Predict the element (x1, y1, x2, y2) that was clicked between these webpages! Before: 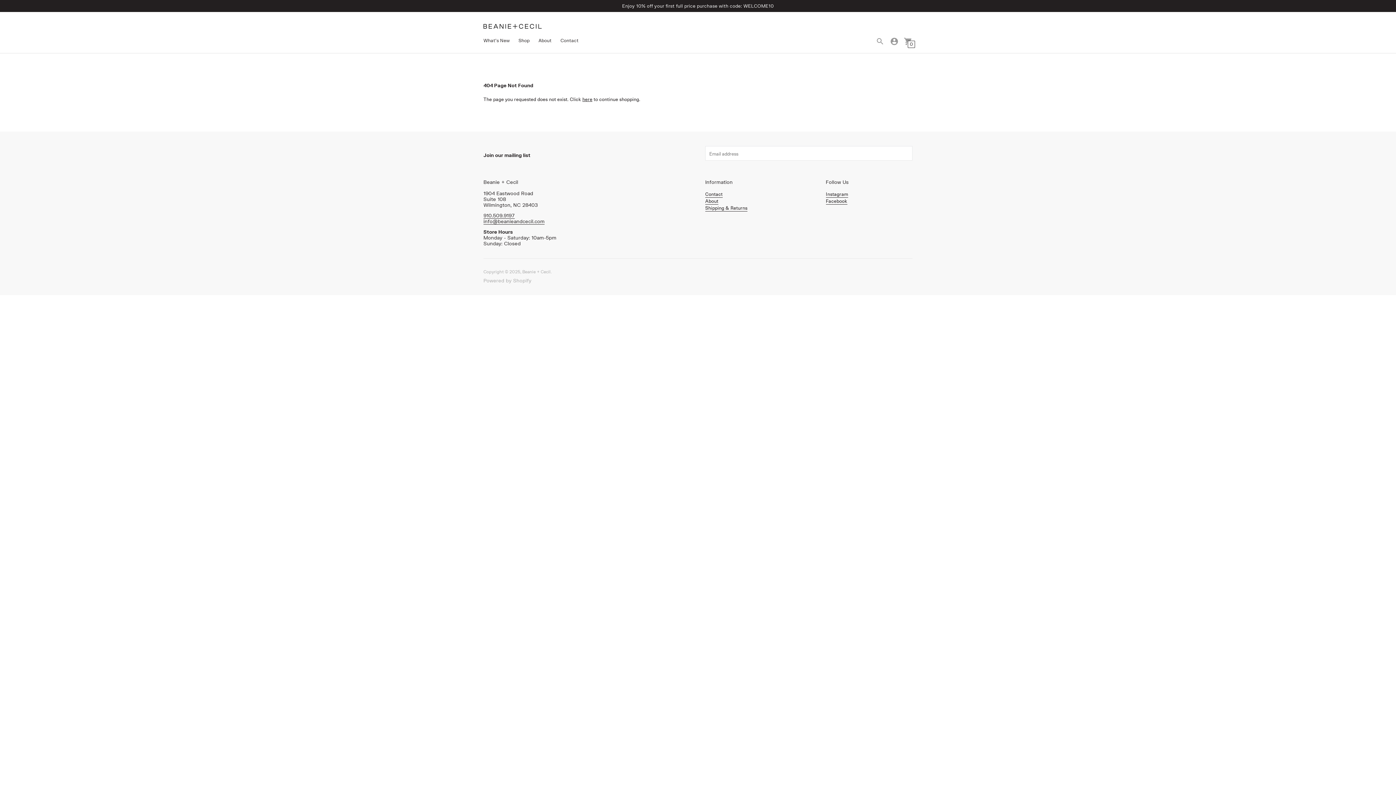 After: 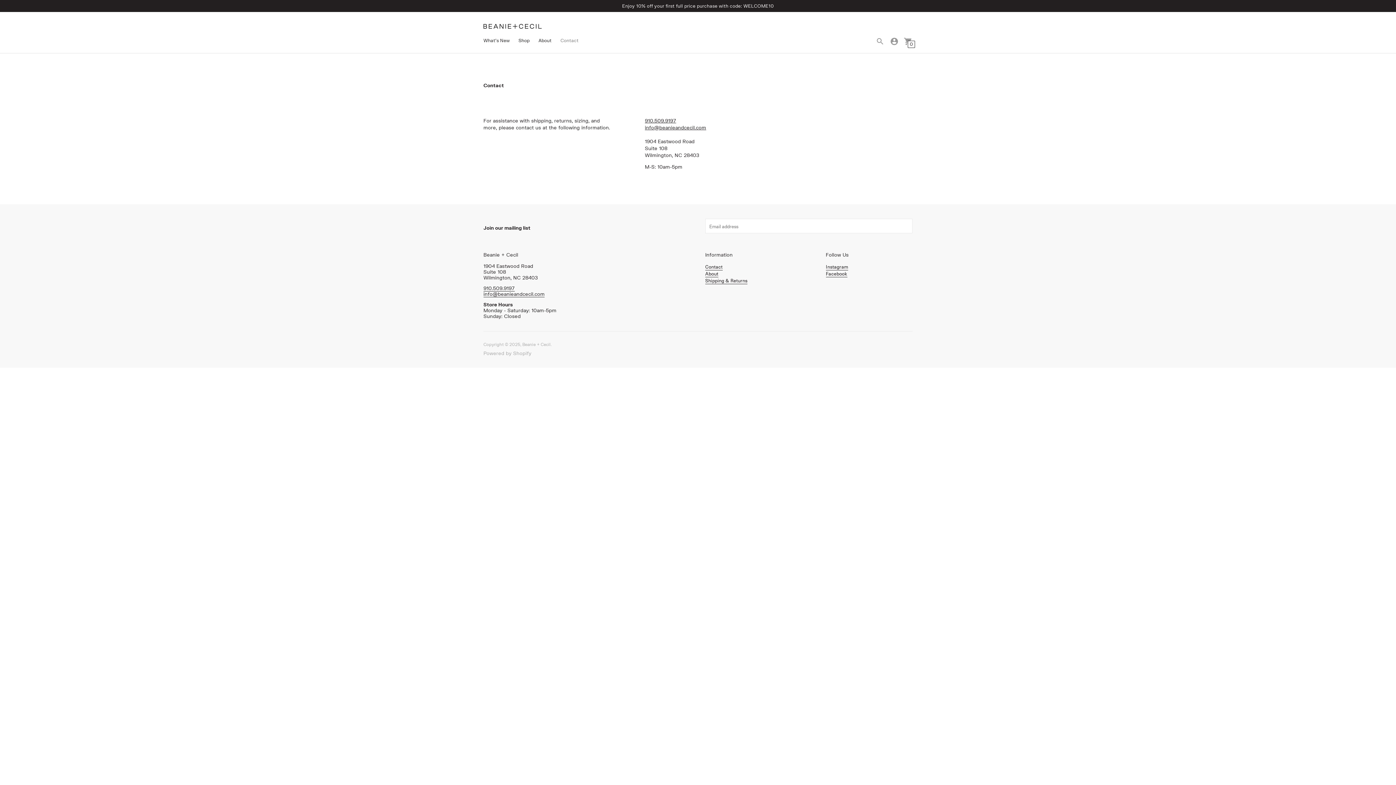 Action: label: Contact bbox: (560, 37, 578, 43)